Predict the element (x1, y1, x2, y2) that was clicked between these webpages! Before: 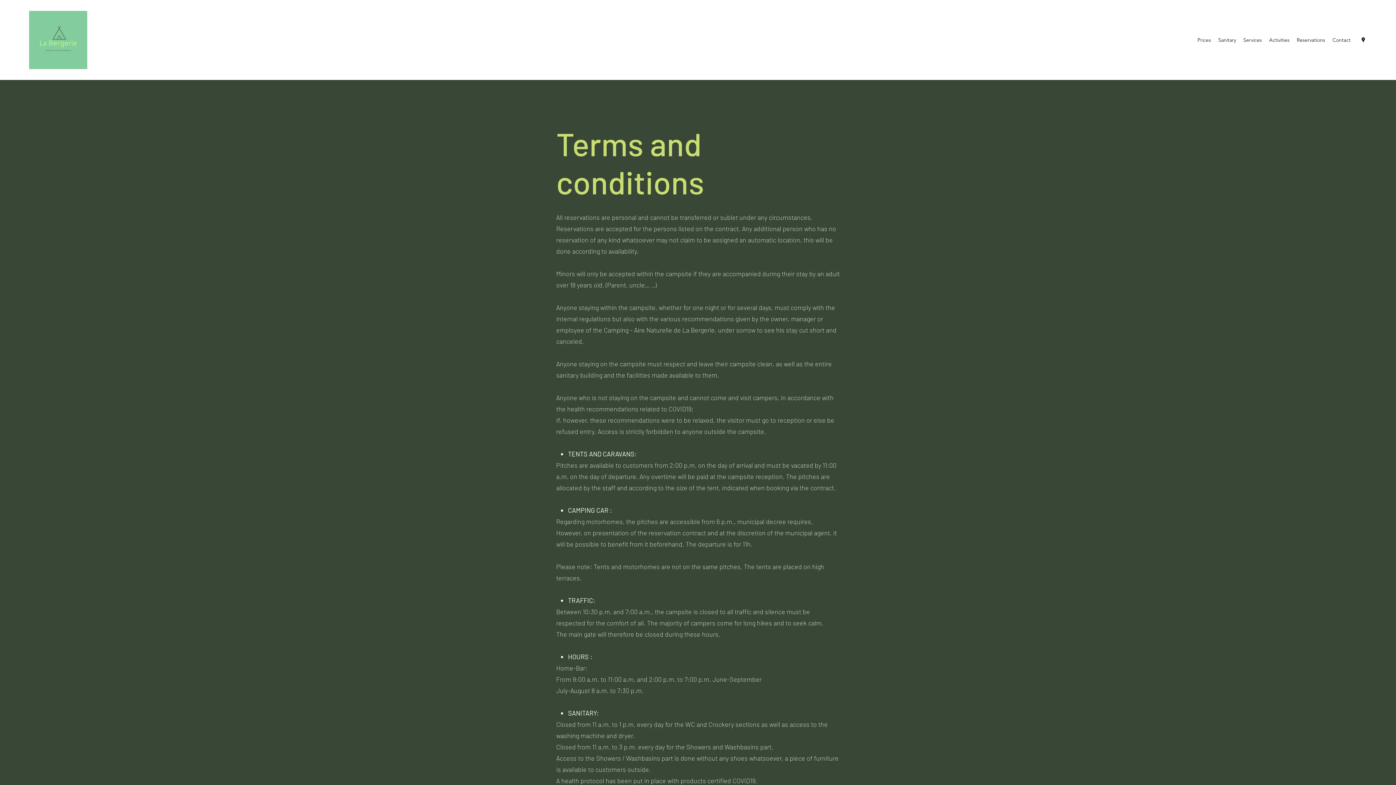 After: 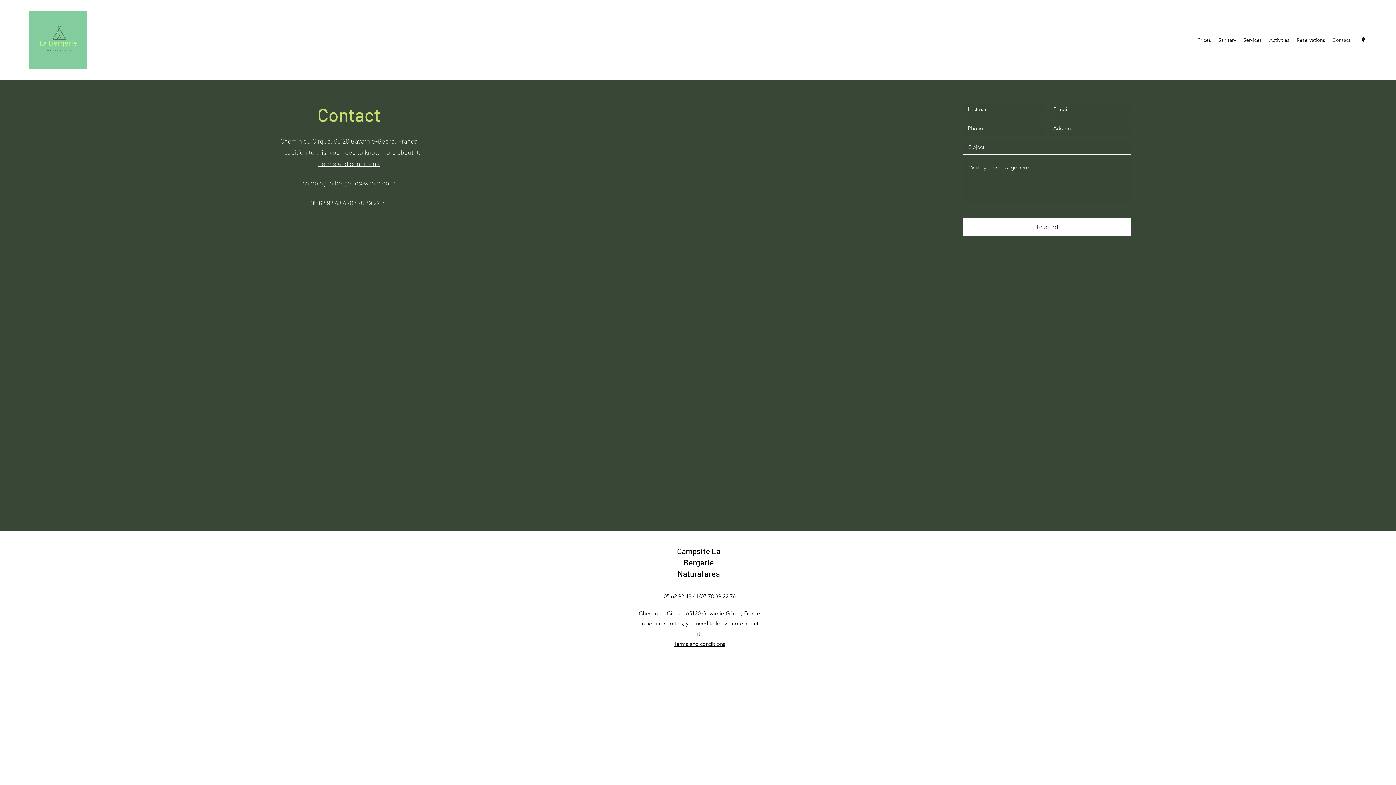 Action: label: Contact bbox: (1329, 34, 1354, 45)